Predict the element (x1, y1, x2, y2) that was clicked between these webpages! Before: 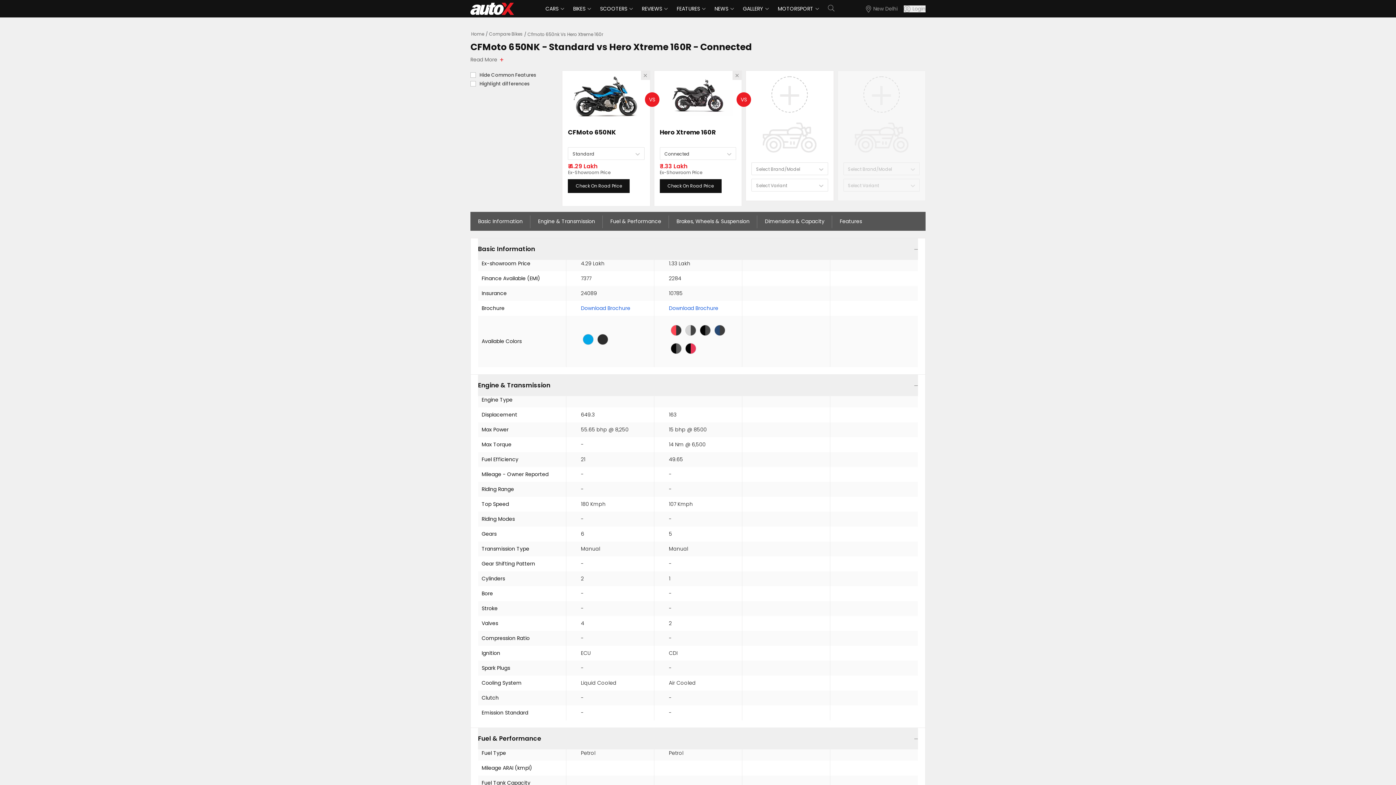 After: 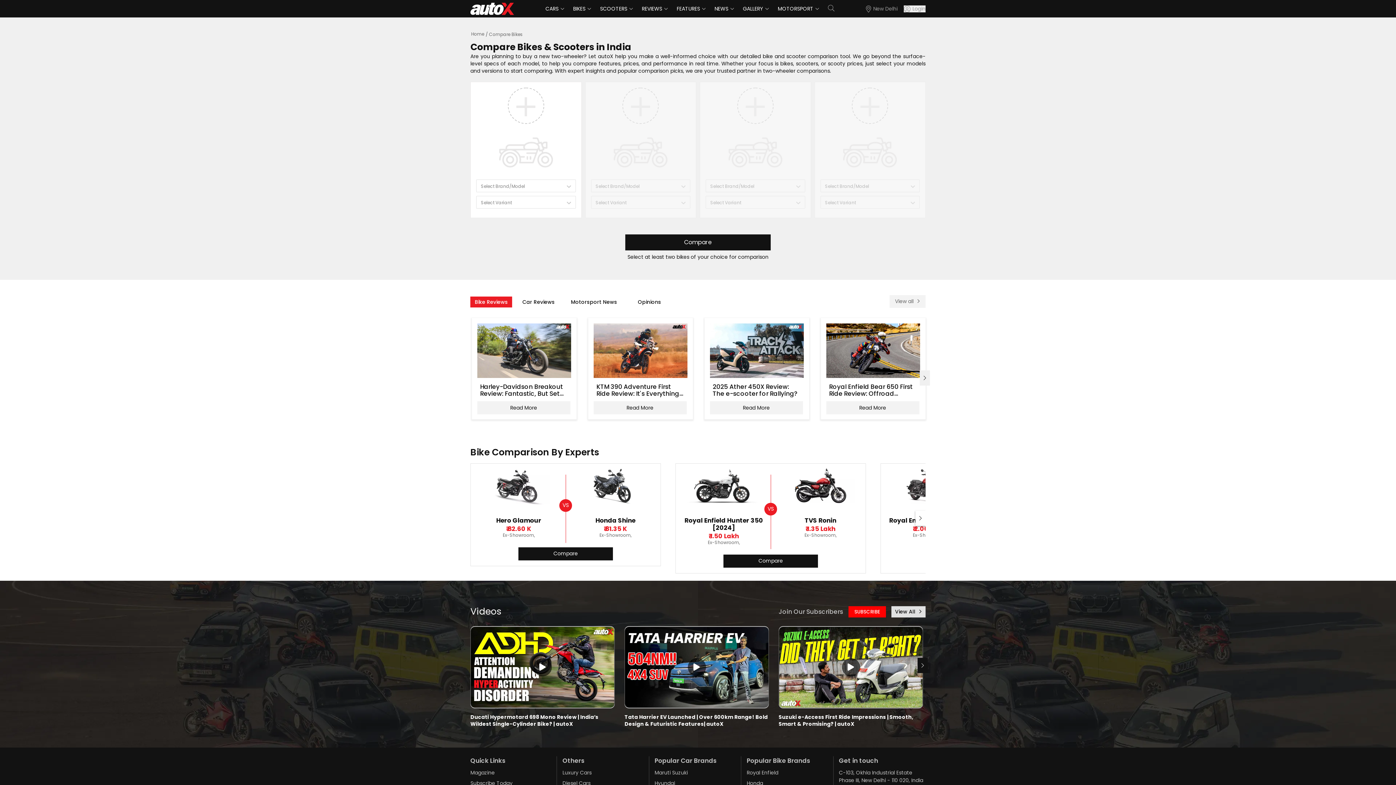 Action: bbox: (489, 30, 522, 37) label: Compare Bikes